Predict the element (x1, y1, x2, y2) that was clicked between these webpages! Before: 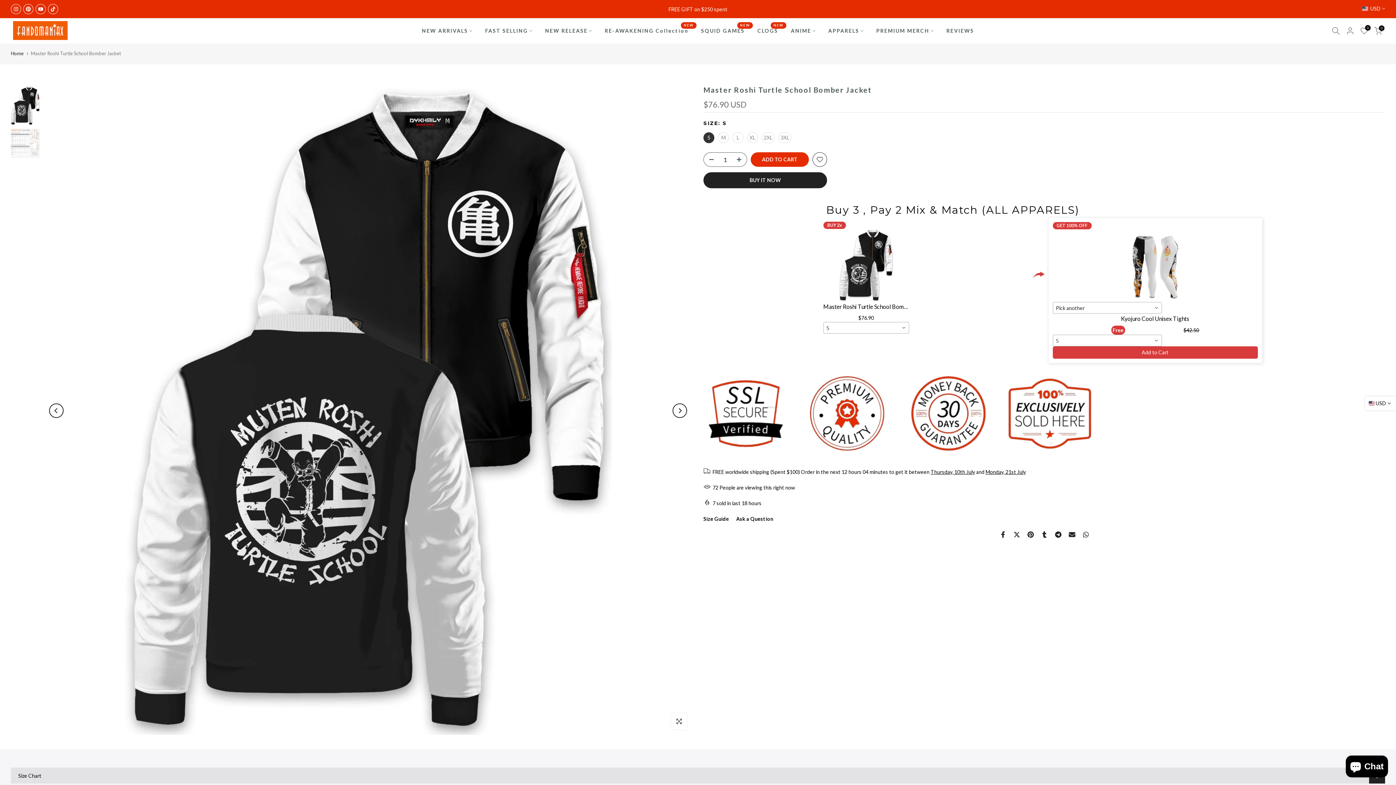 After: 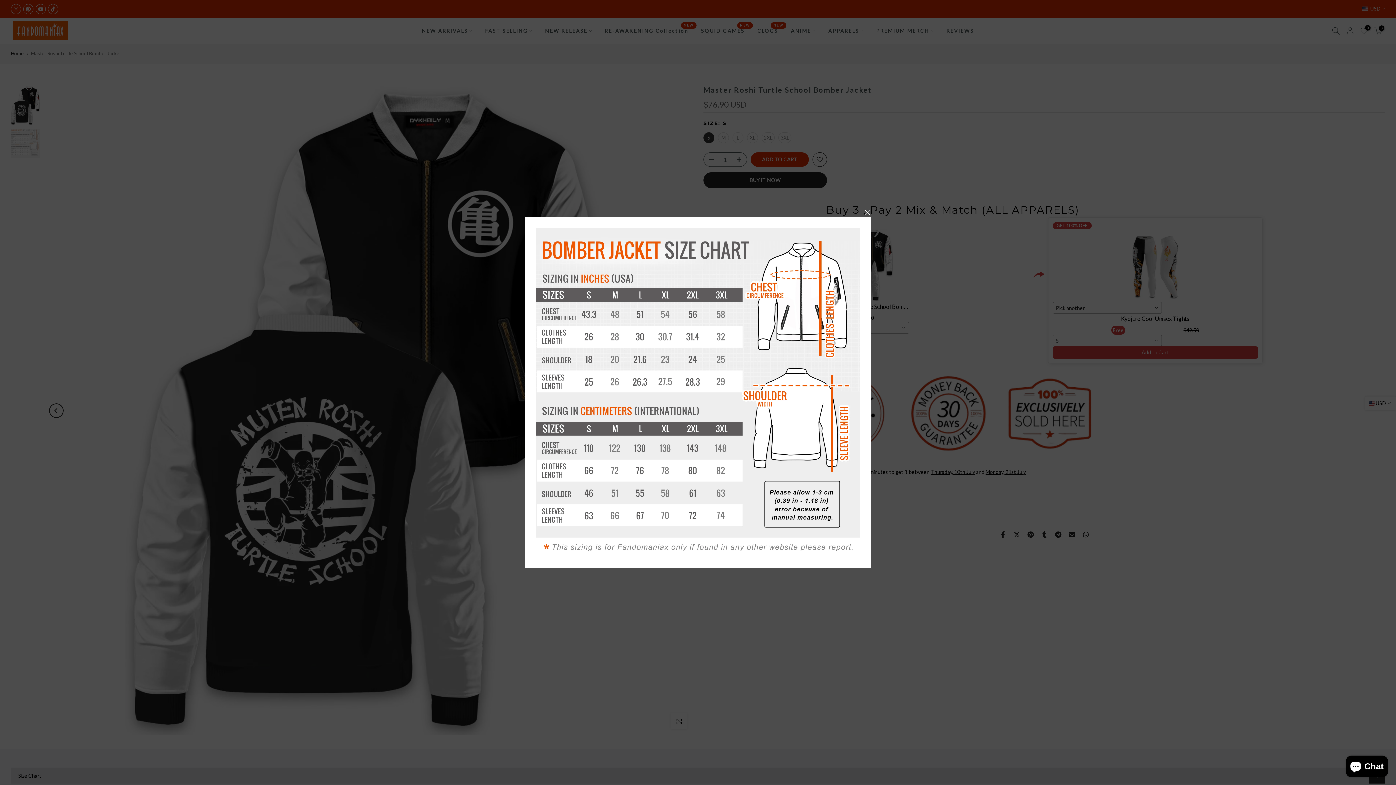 Action: label: Size Guide bbox: (703, 502, 729, 508)